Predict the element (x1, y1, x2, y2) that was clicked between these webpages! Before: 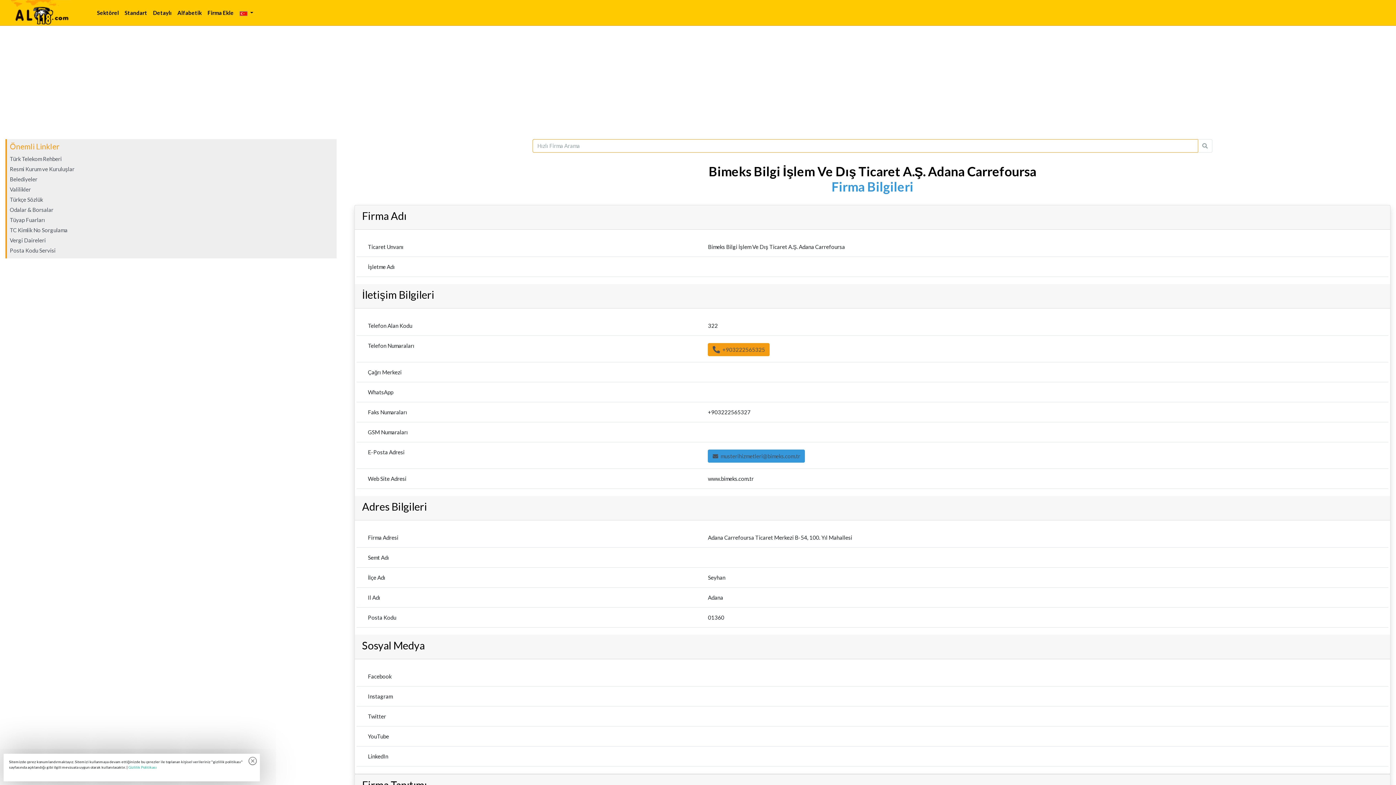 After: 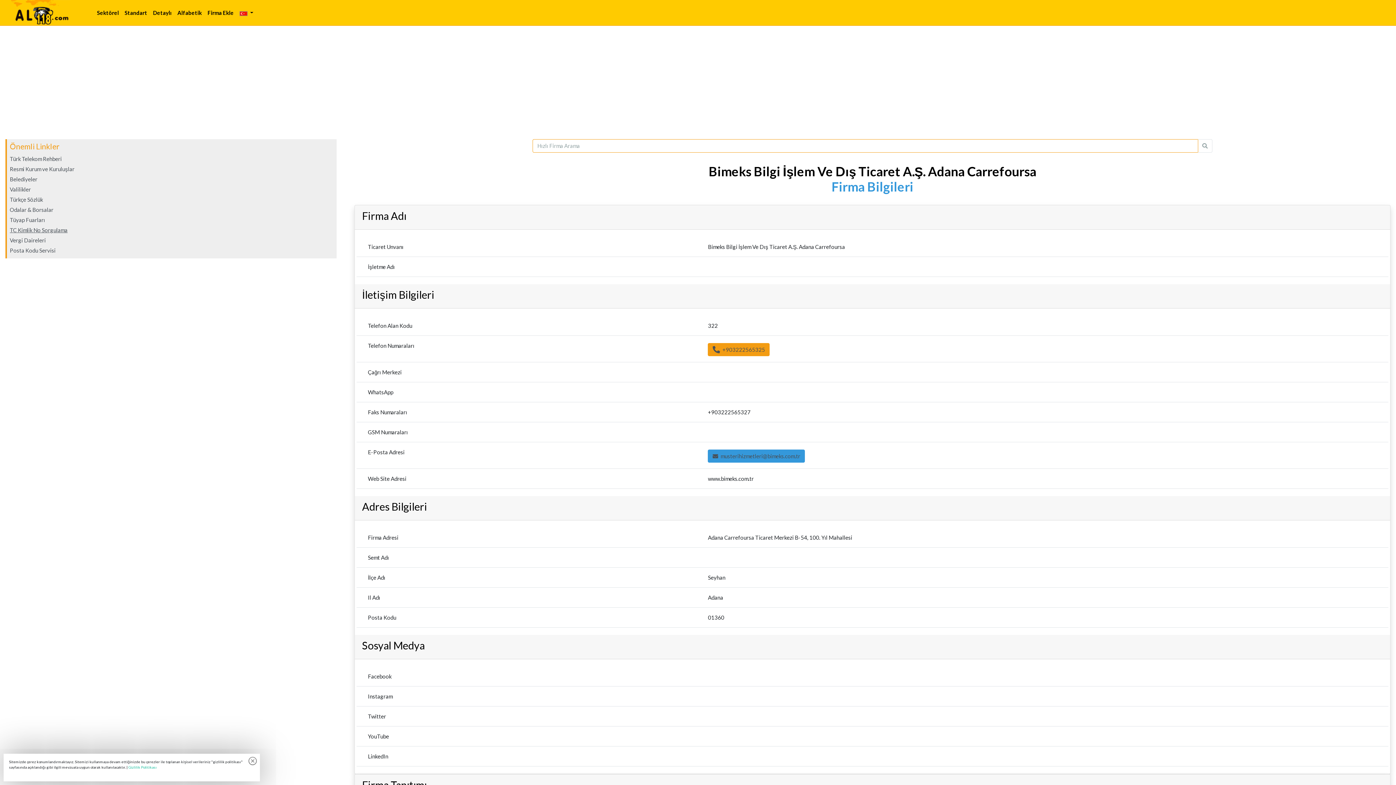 Action: label: TC Kimlik No Sorgulama bbox: (9, 226, 67, 233)